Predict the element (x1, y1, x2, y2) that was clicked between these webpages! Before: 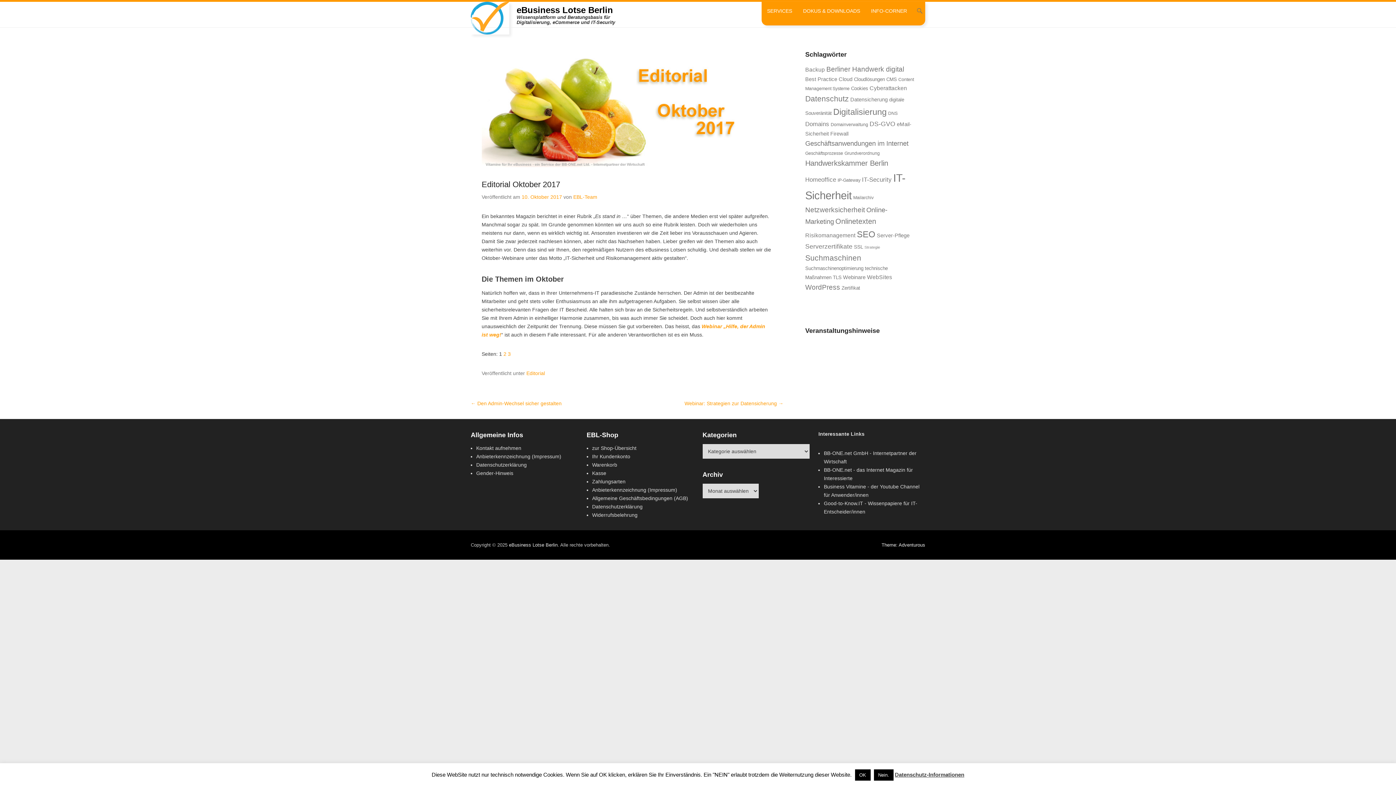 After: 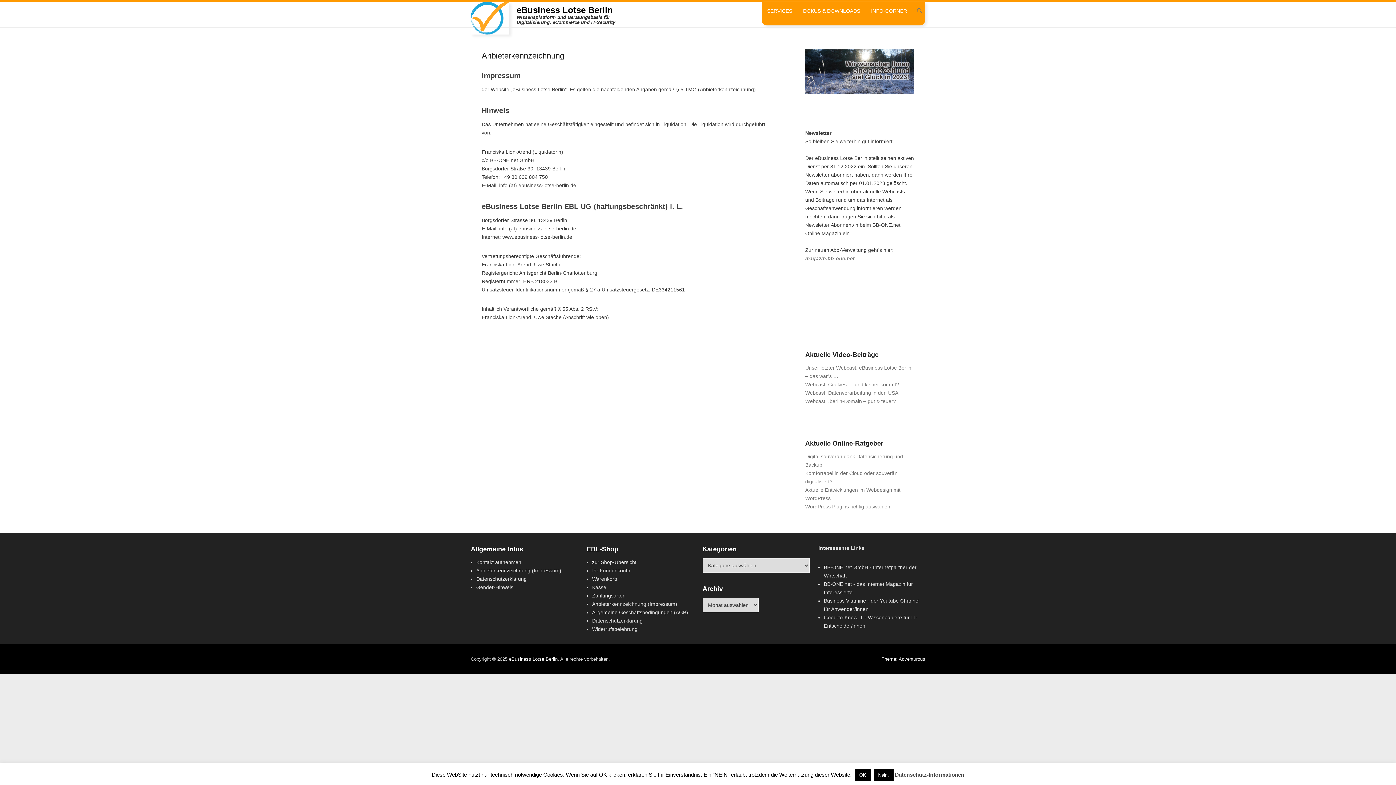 Action: label: Anbieterkennzeichnung (Impressum) bbox: (476, 453, 561, 459)